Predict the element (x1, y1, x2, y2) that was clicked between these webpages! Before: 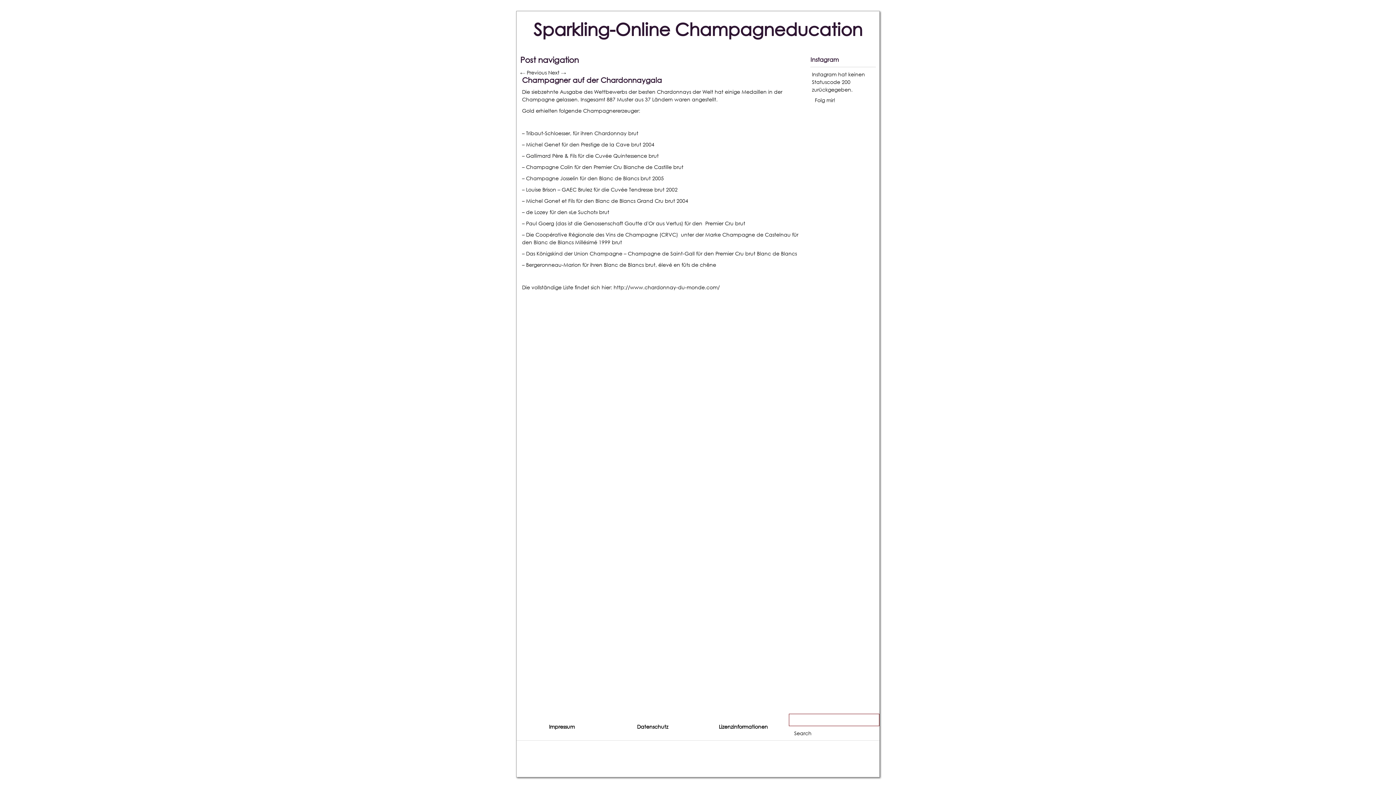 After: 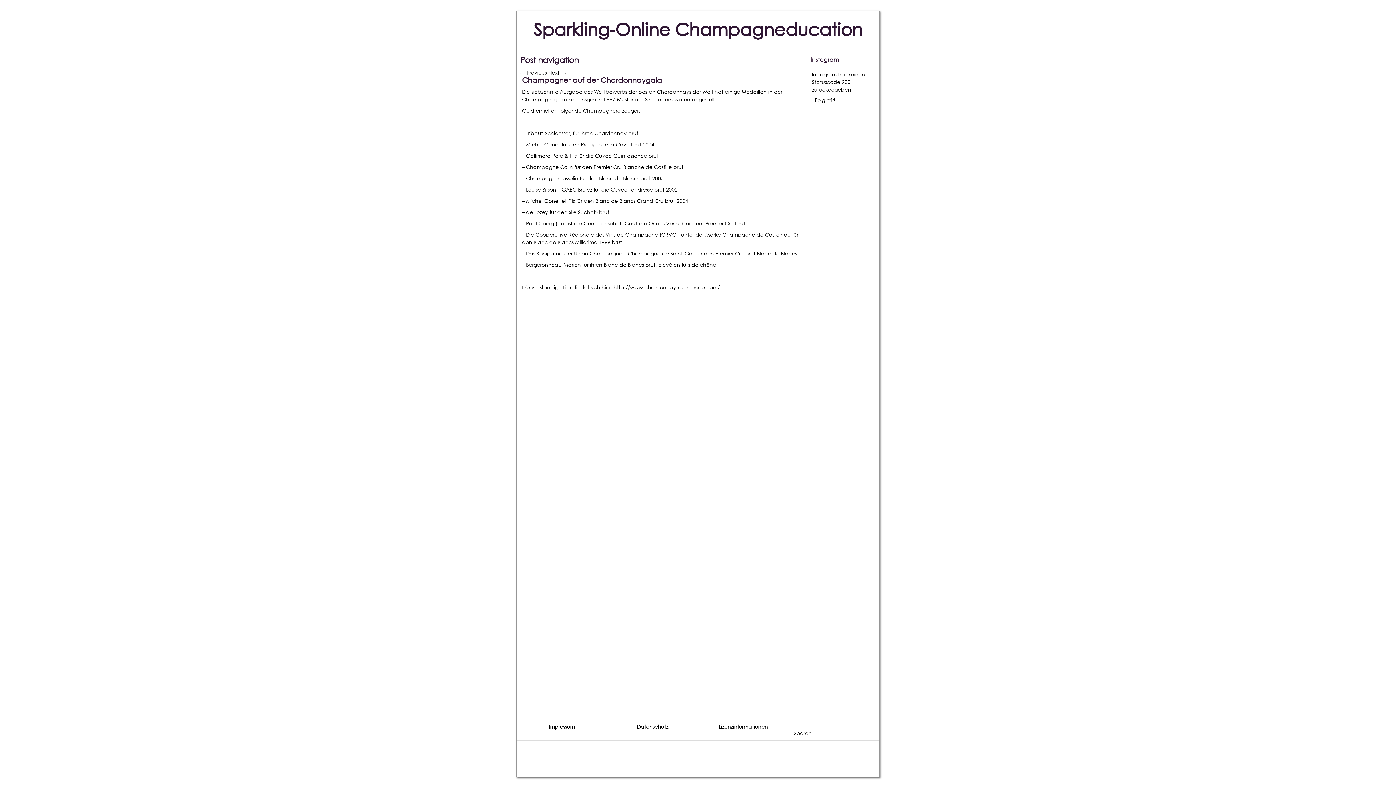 Action: label: Folg mir! bbox: (815, 96, 835, 103)